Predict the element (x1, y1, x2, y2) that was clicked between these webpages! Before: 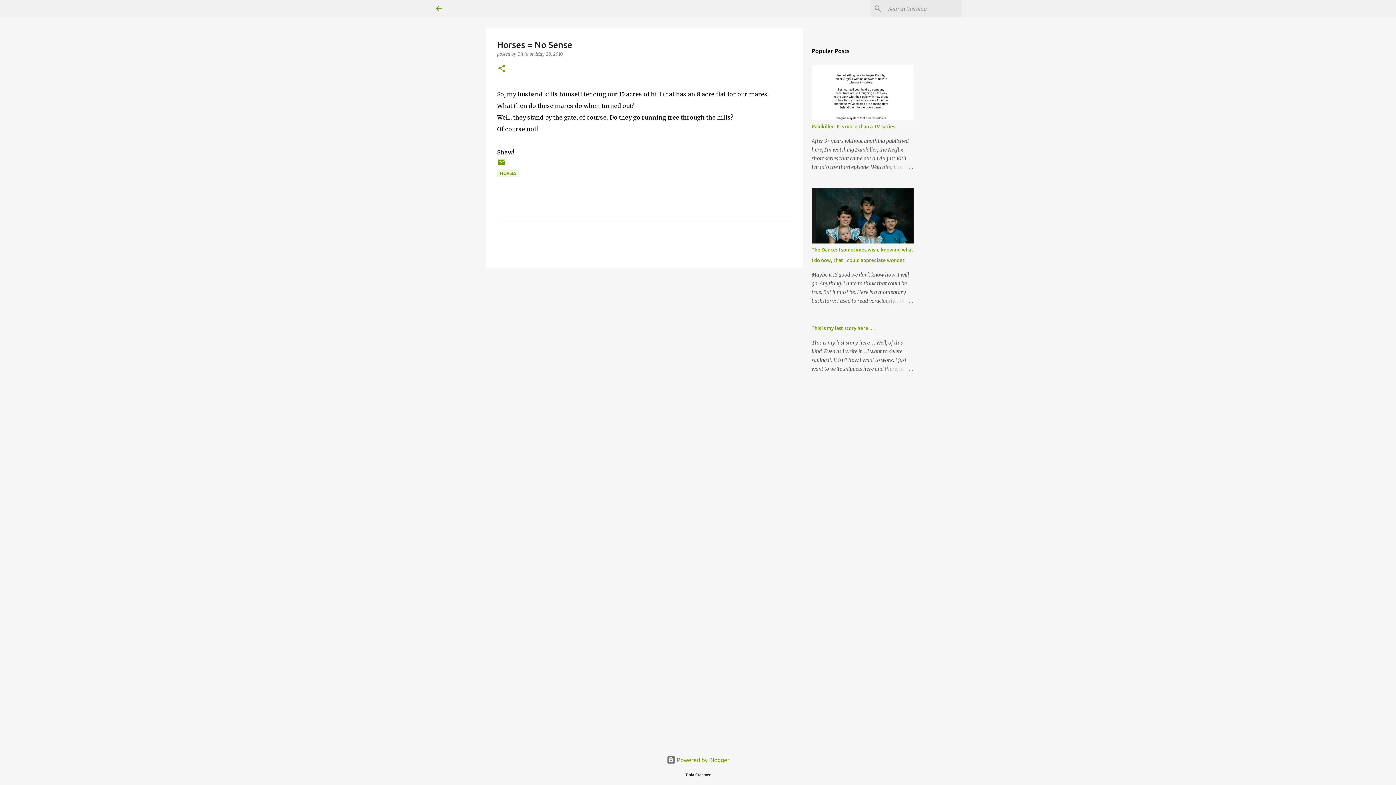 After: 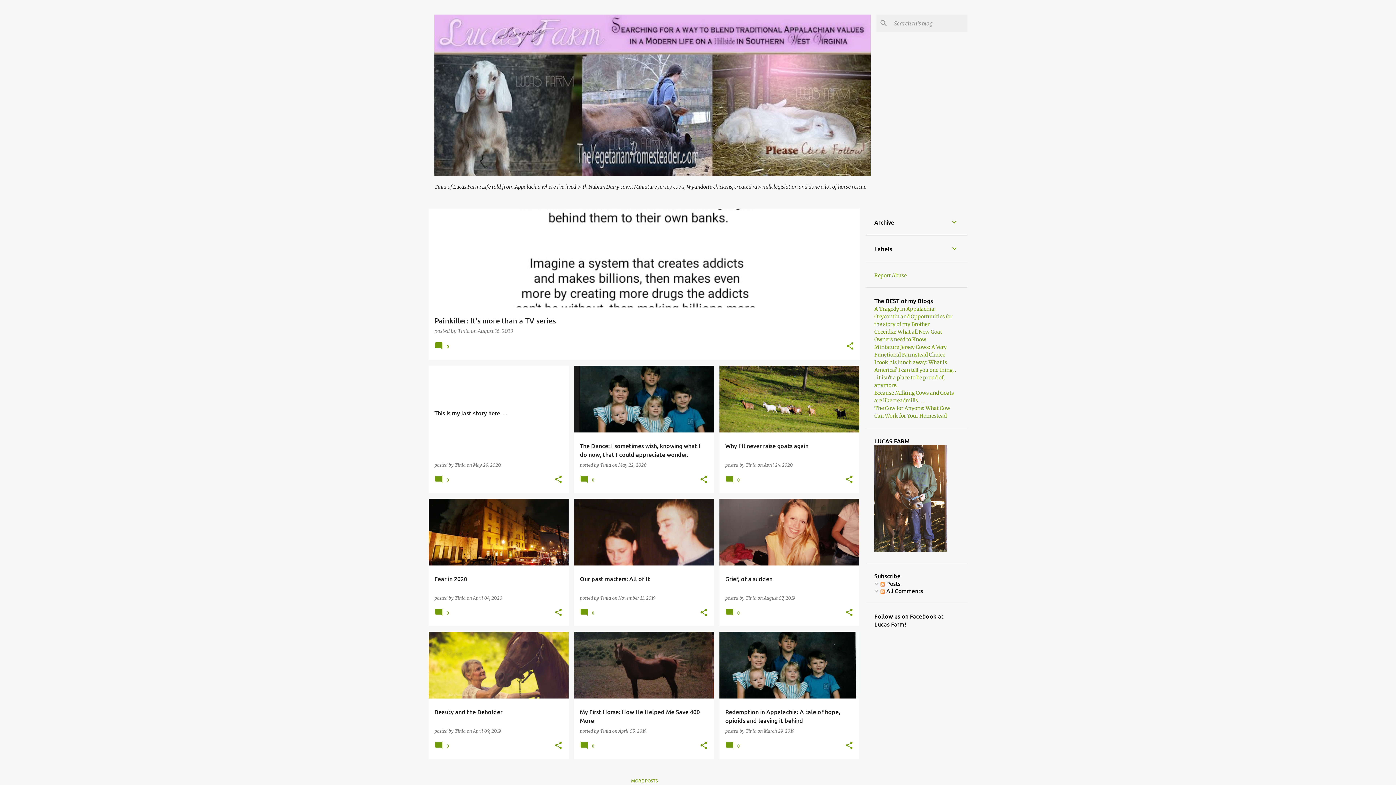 Action: bbox: (434, 4, 443, 13)